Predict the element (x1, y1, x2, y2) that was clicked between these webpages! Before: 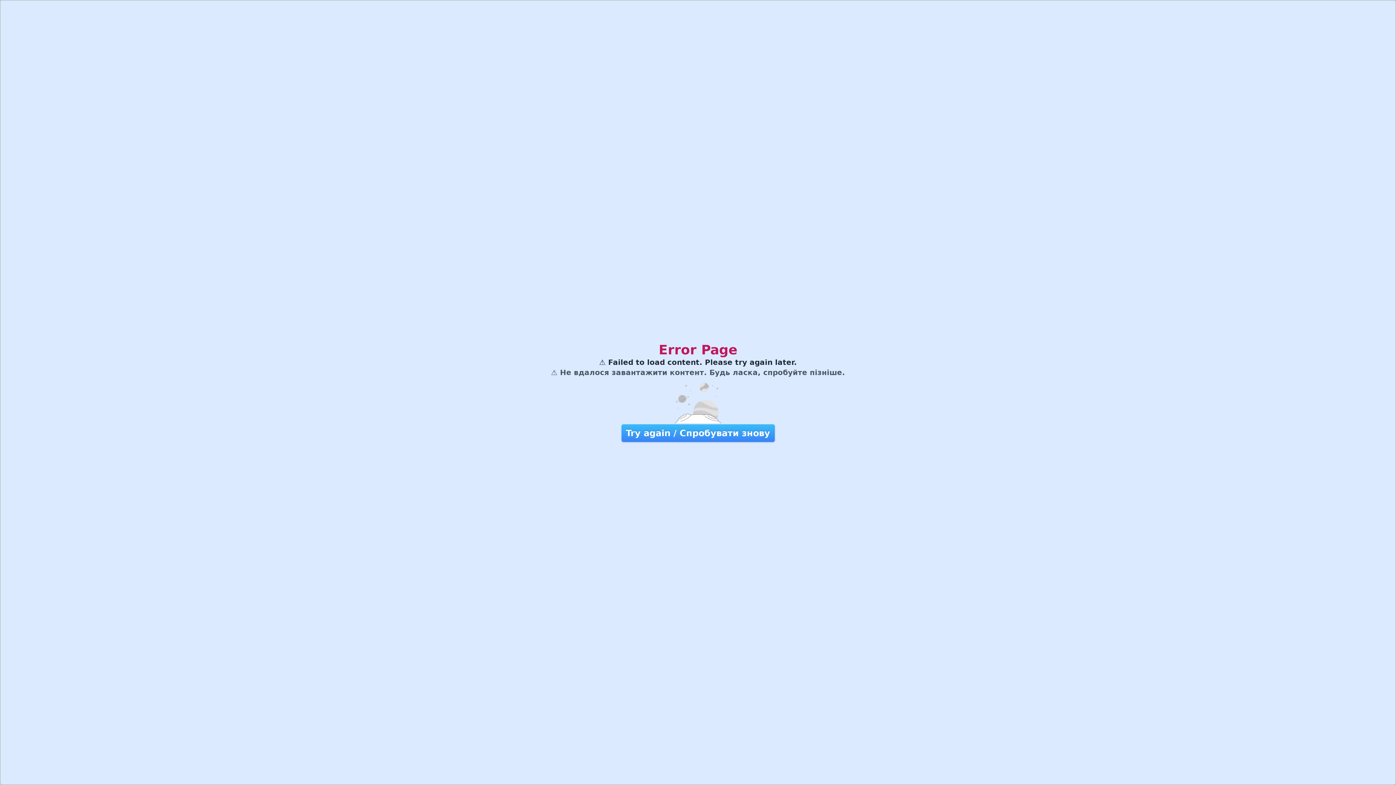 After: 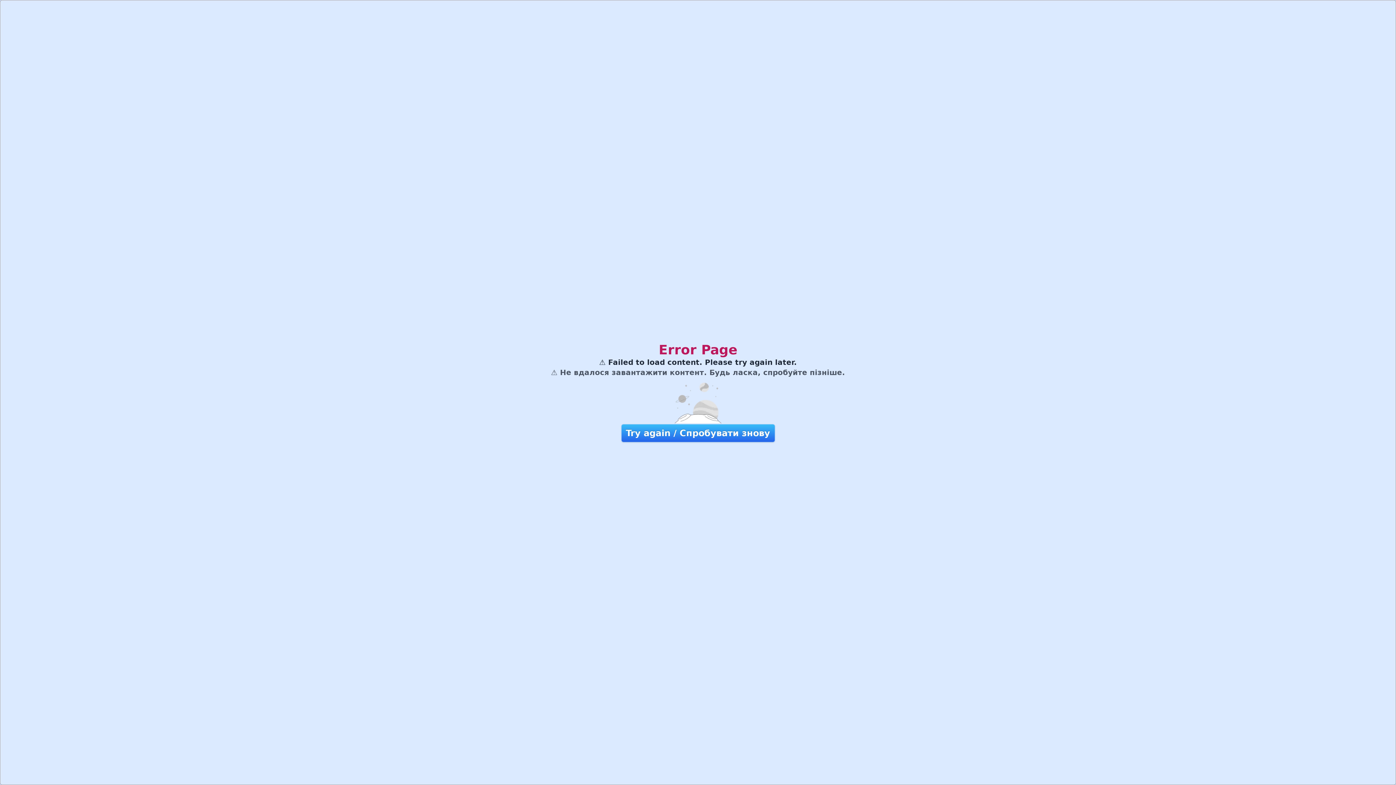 Action: label: Try again / Спробувати знову bbox: (621, 424, 775, 442)